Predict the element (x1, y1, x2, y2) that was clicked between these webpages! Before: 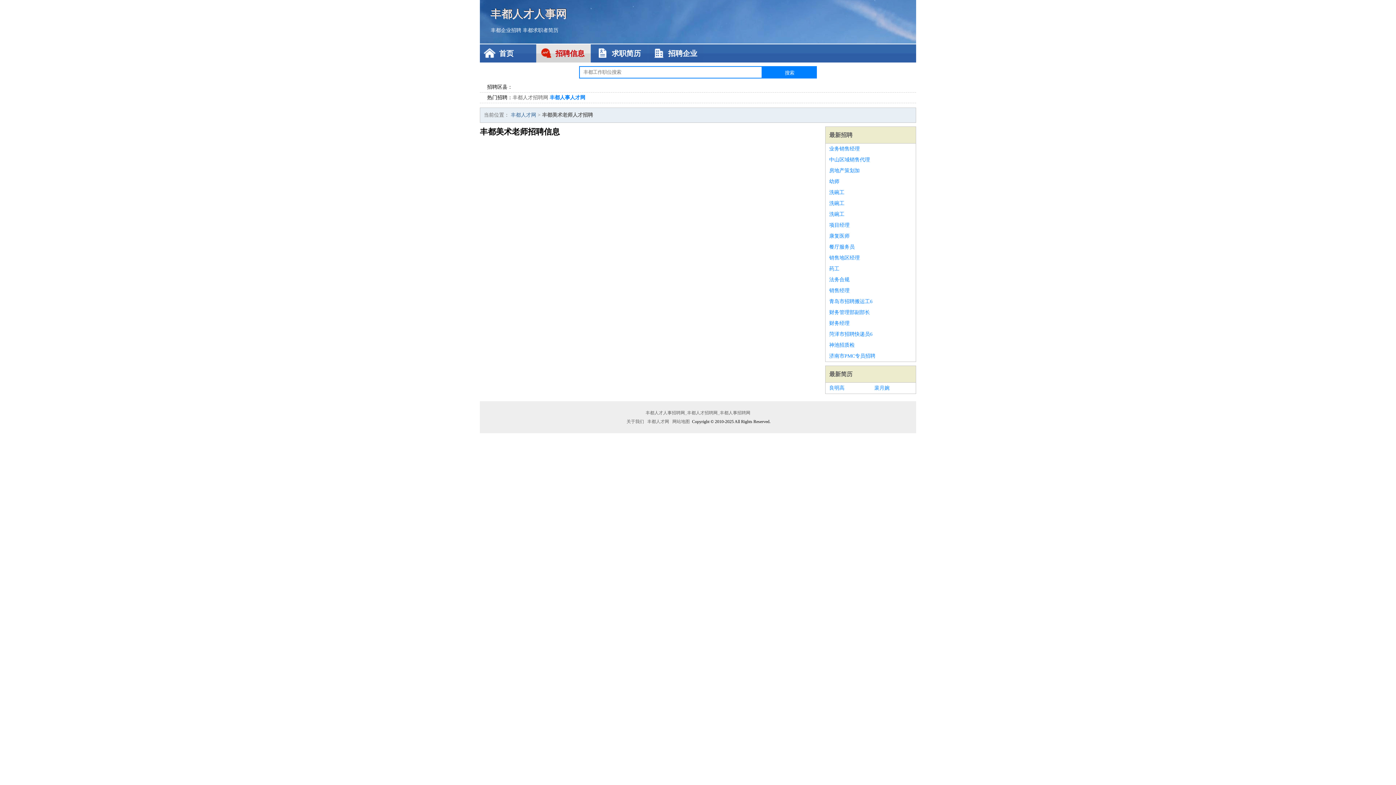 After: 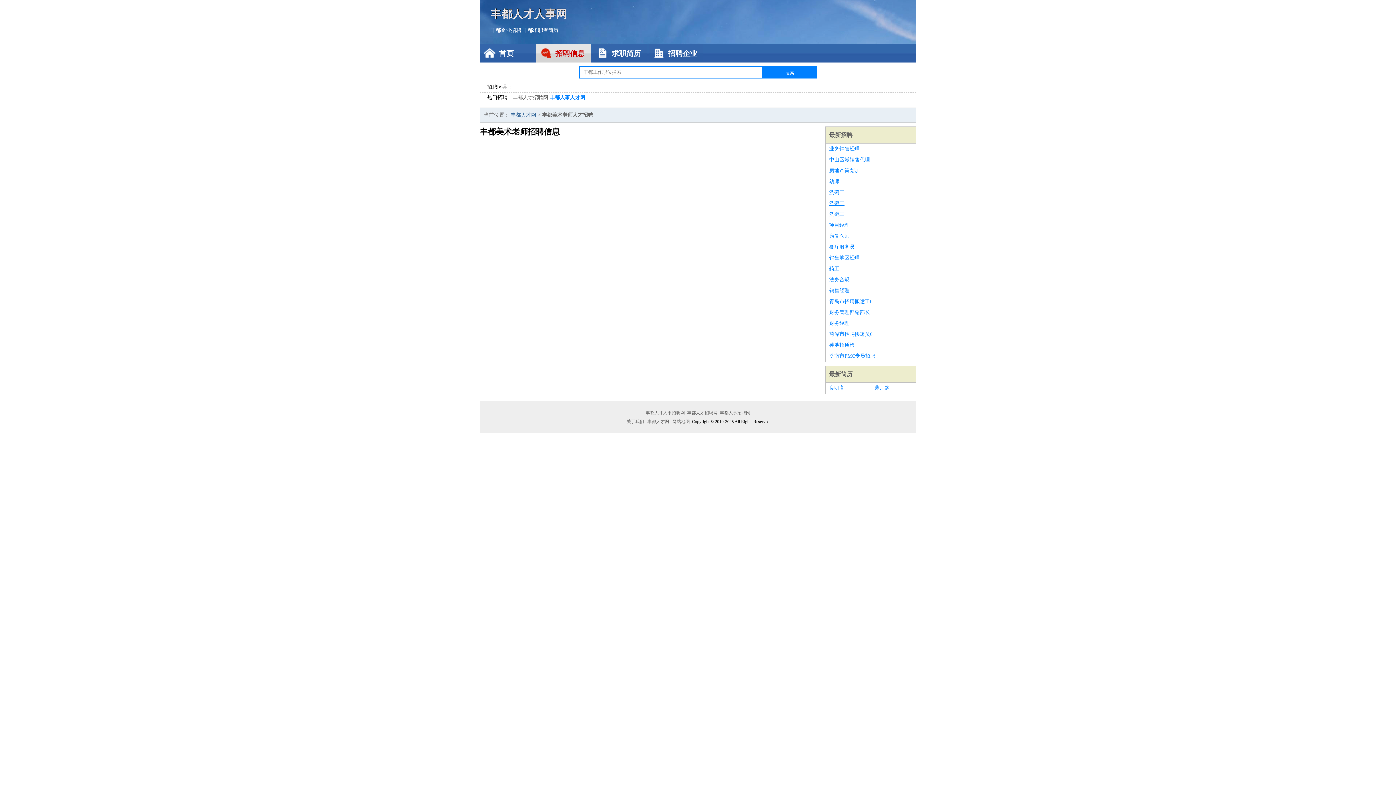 Action: bbox: (829, 198, 912, 209) label: 洗碗工